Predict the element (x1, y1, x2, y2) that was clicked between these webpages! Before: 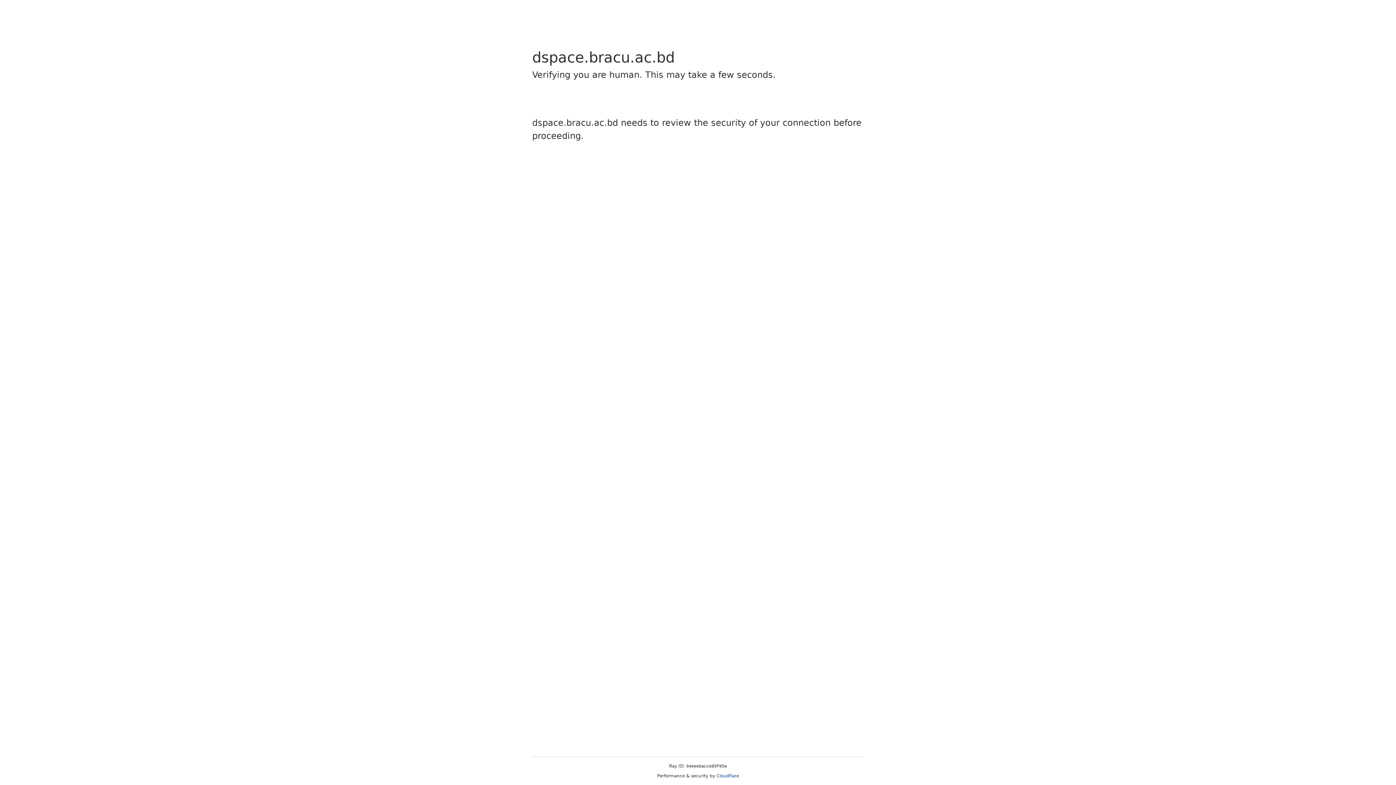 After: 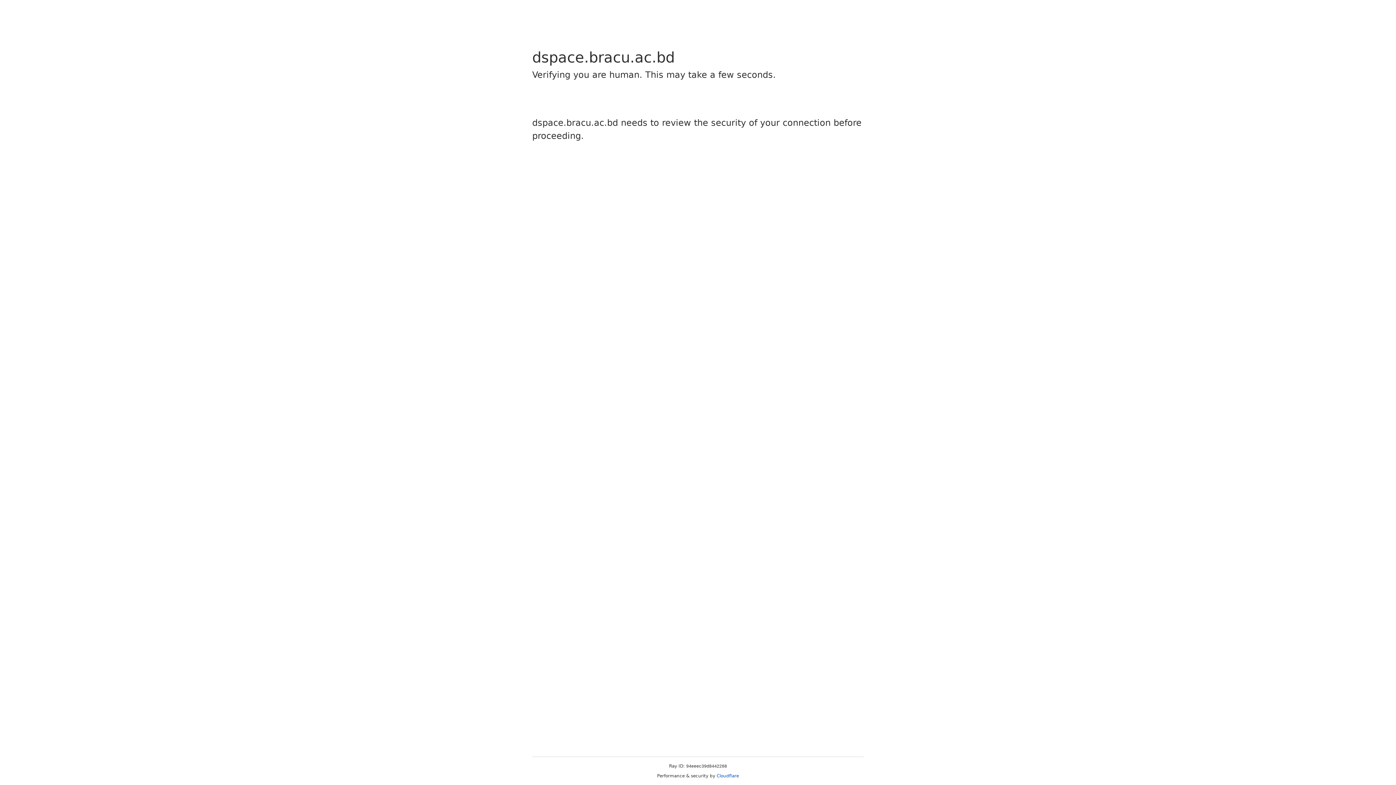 Action: bbox: (716, 773, 739, 778) label: Cloudflare